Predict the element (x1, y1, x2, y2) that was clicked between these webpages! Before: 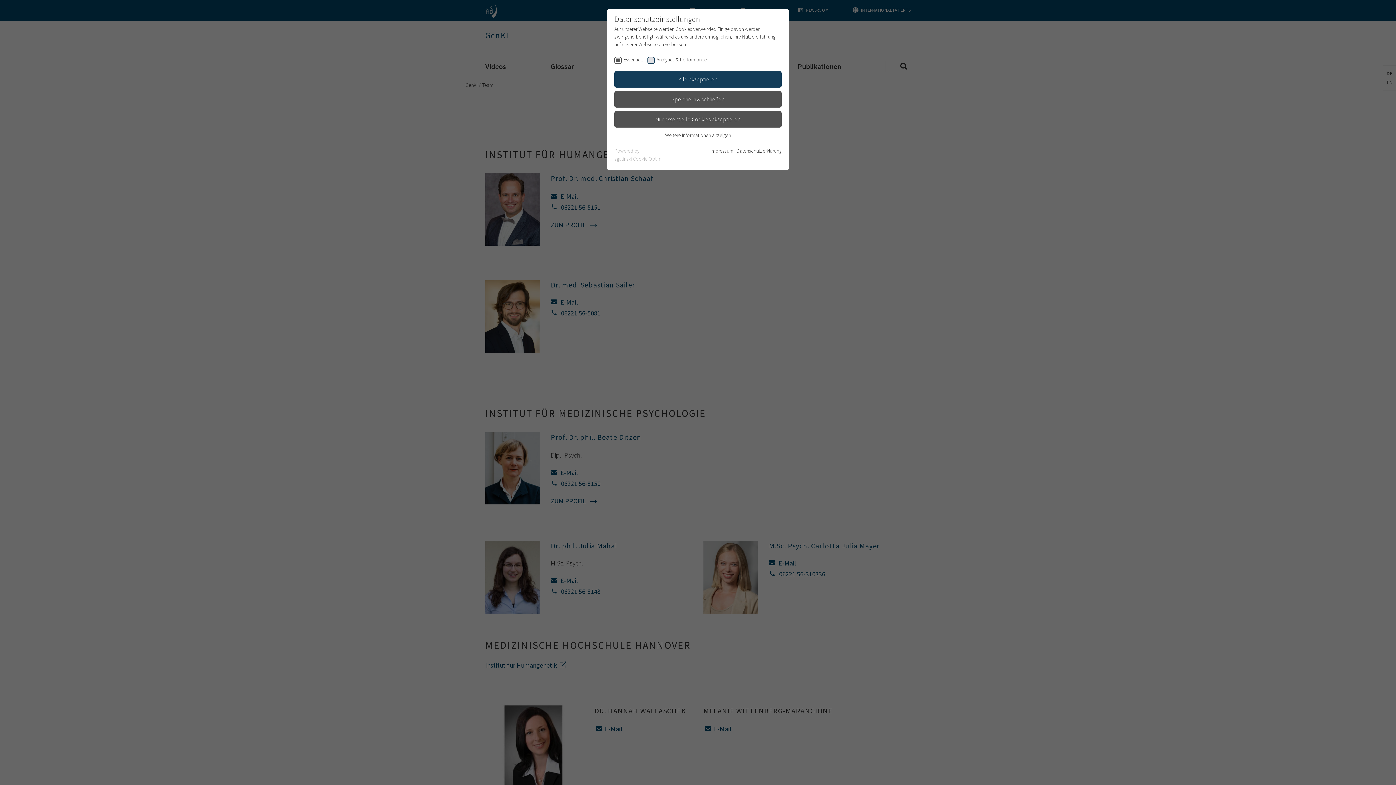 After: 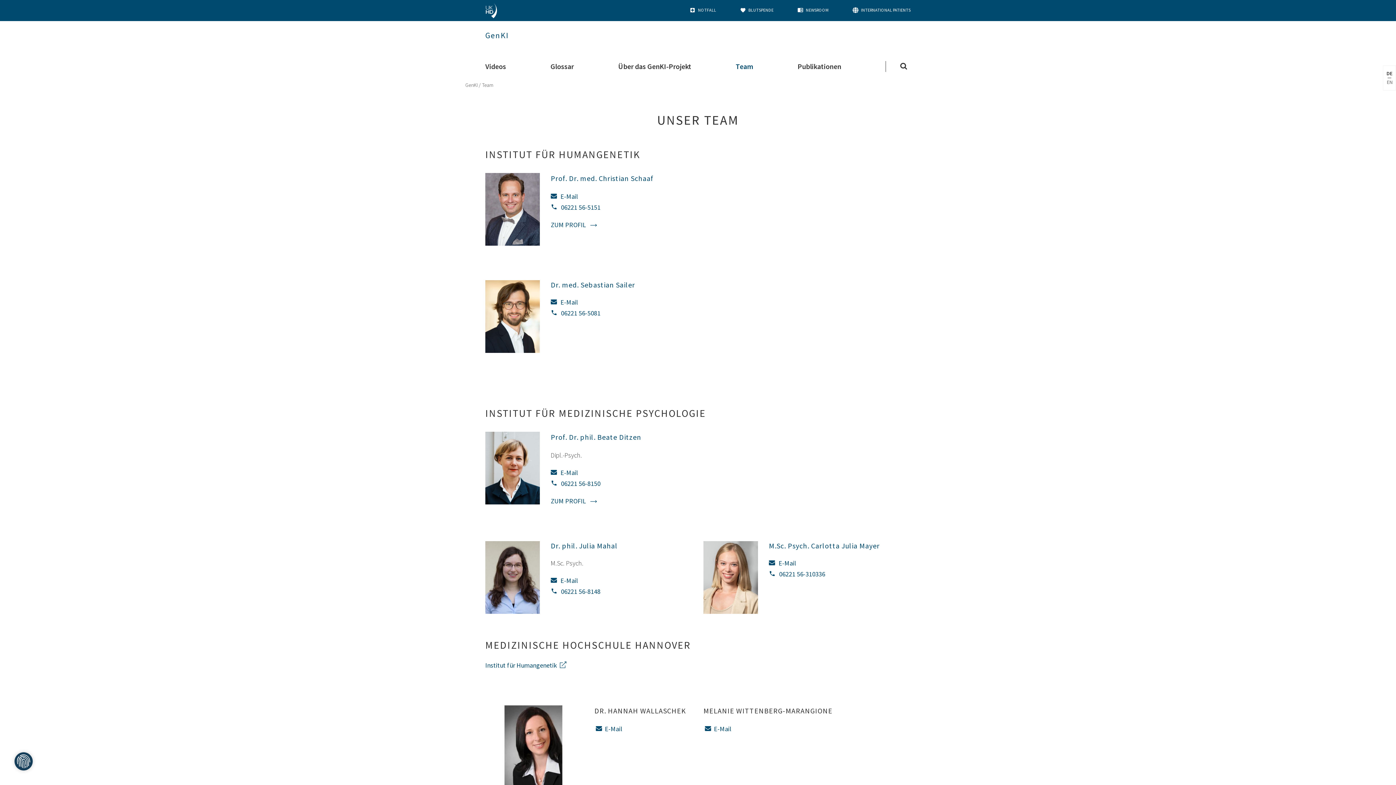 Action: label: Speichern & schließen bbox: (614, 91, 781, 107)